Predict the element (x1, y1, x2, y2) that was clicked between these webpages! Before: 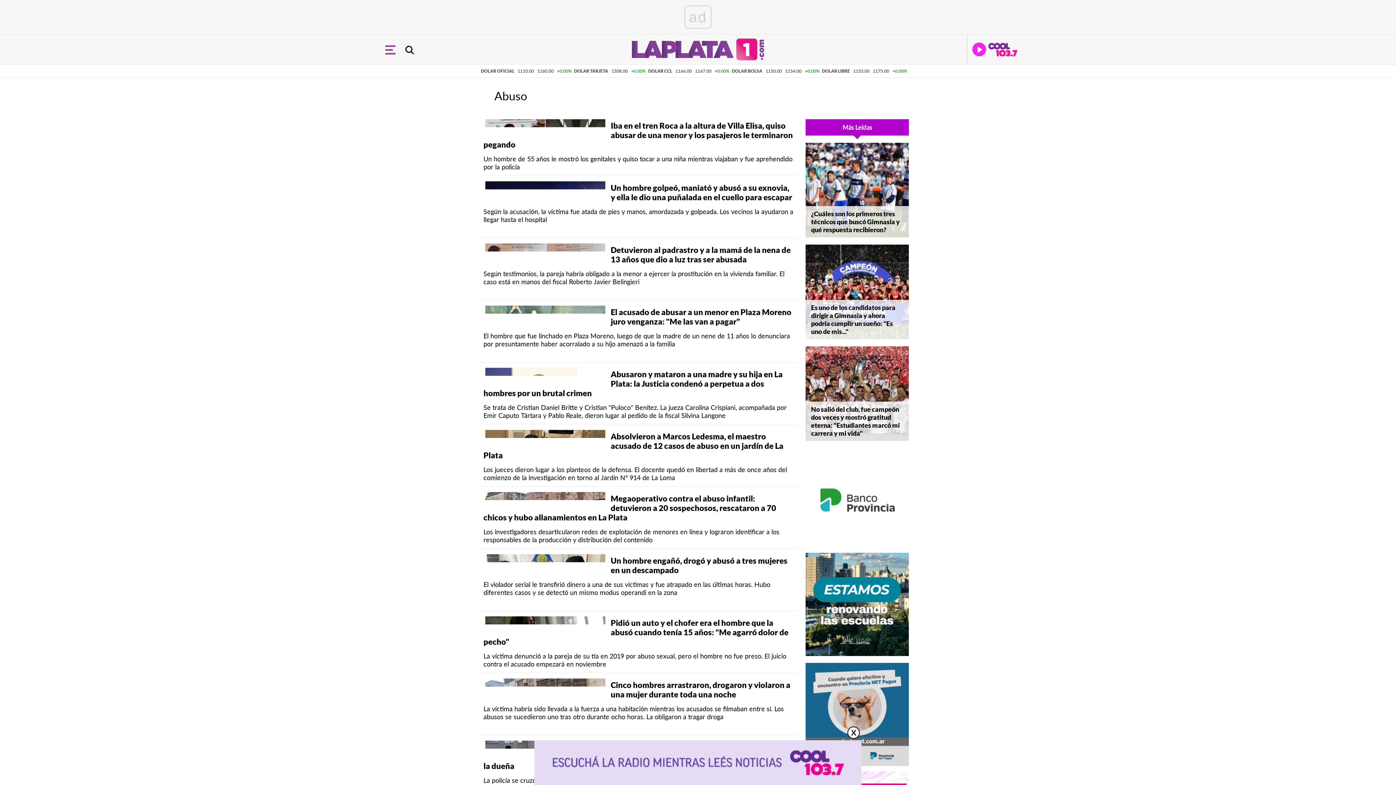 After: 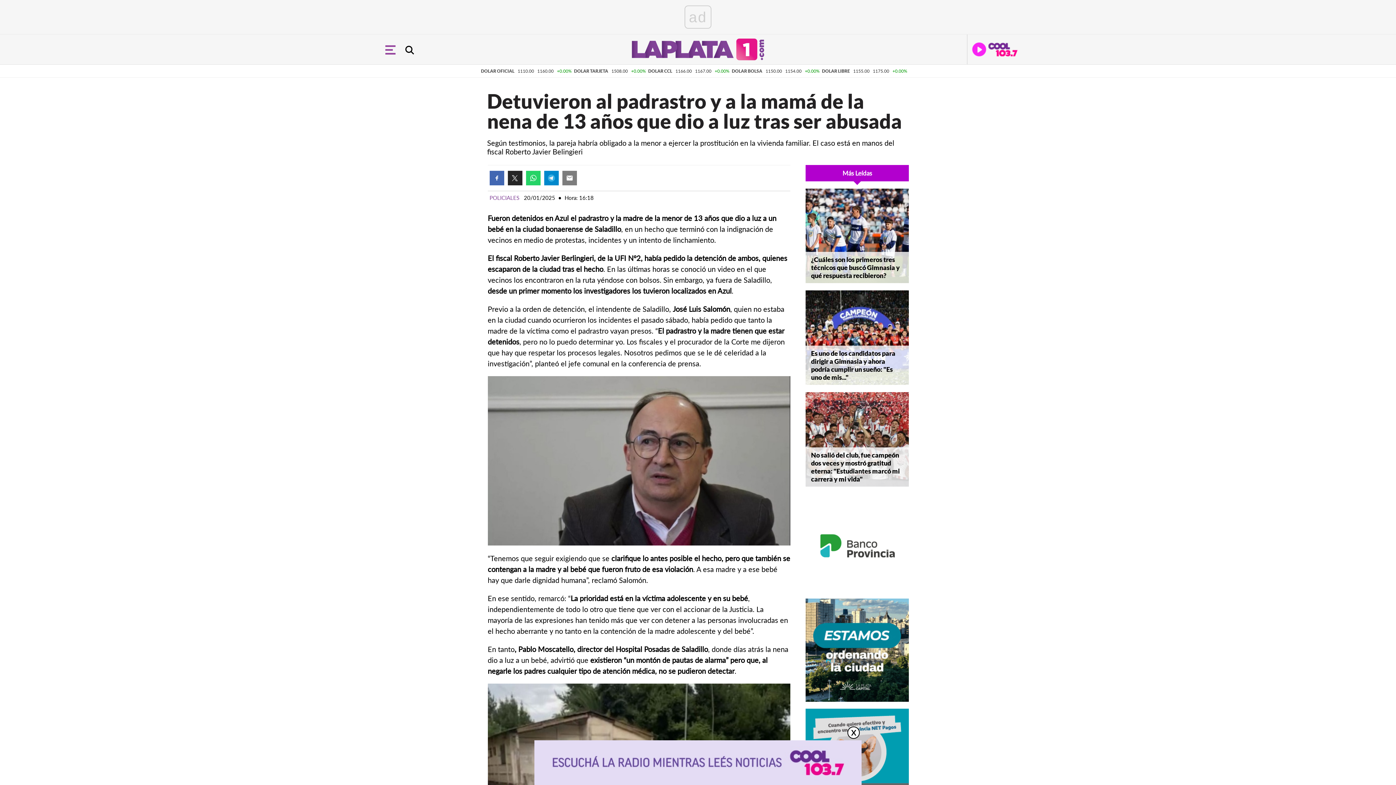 Action: bbox: (483, 241, 794, 266) label: Detuvieron al padrastro y a la mamá de la nena de 13 años que dio a luz tras ser abusada